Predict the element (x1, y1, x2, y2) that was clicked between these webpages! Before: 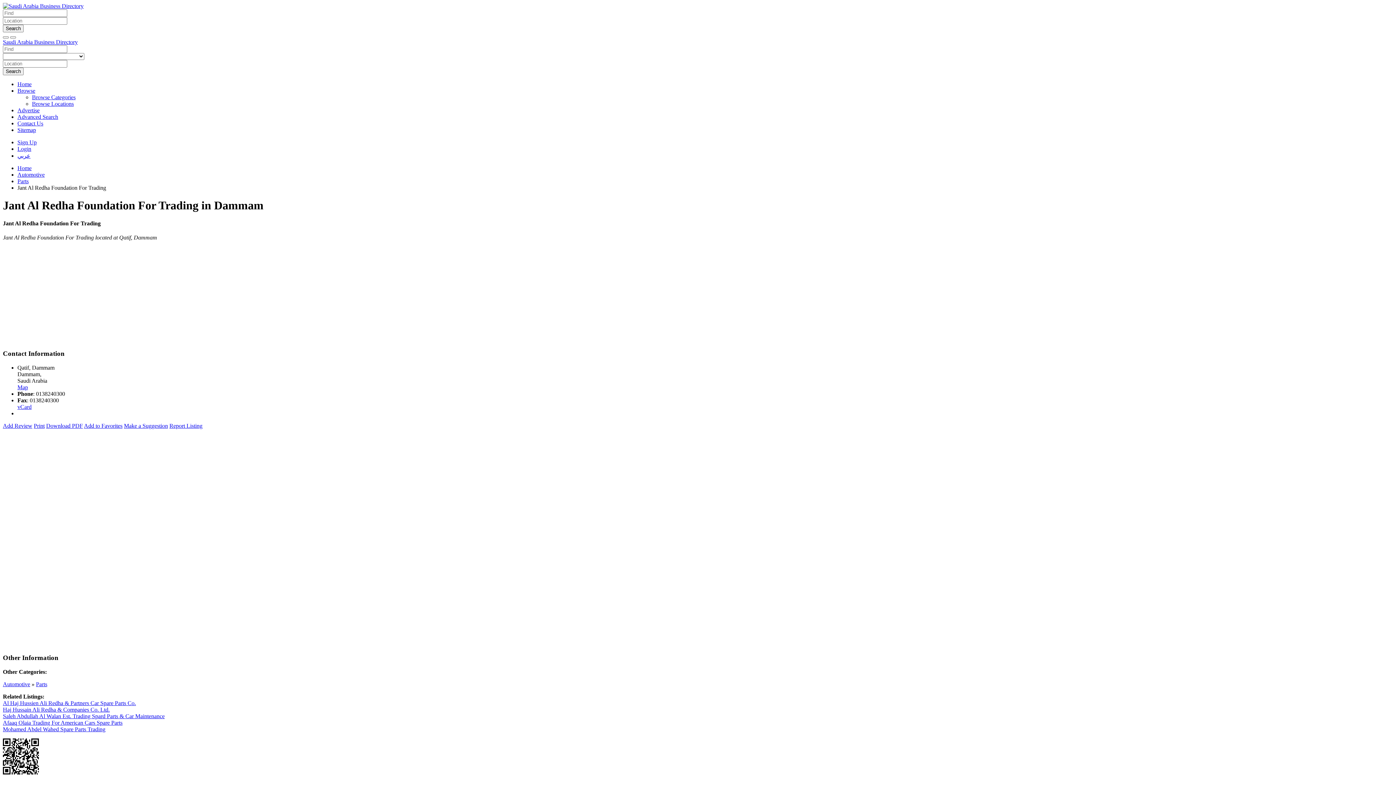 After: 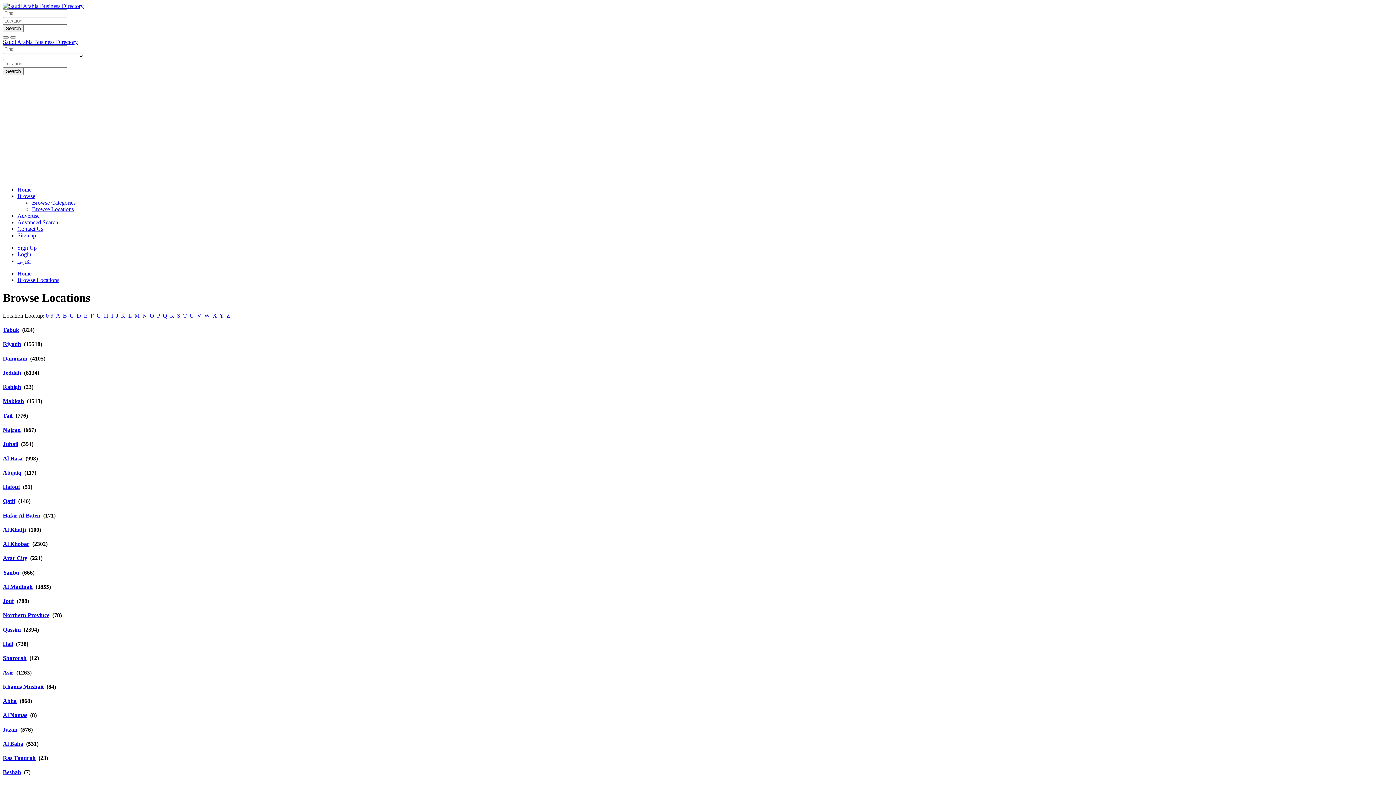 Action: label: Browse Locations bbox: (32, 100, 73, 106)